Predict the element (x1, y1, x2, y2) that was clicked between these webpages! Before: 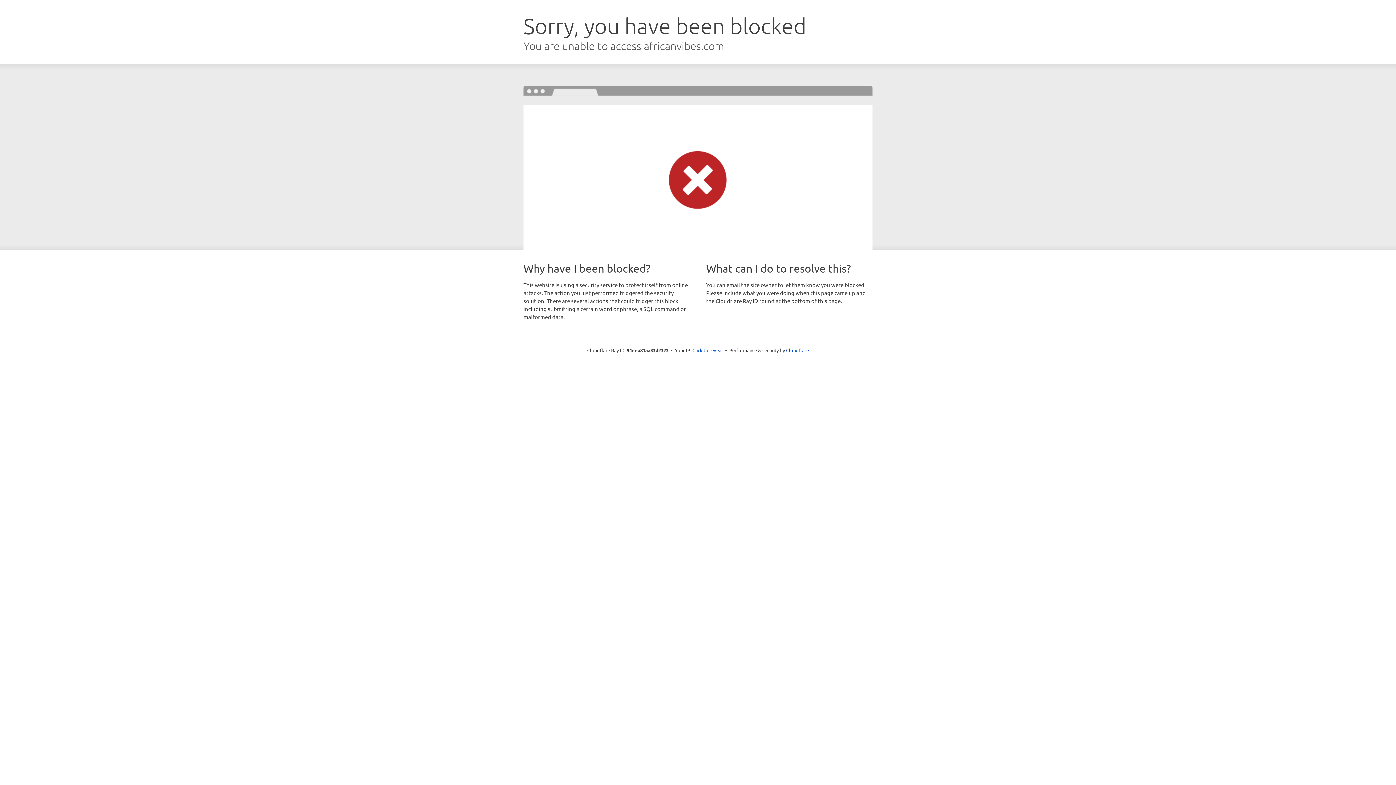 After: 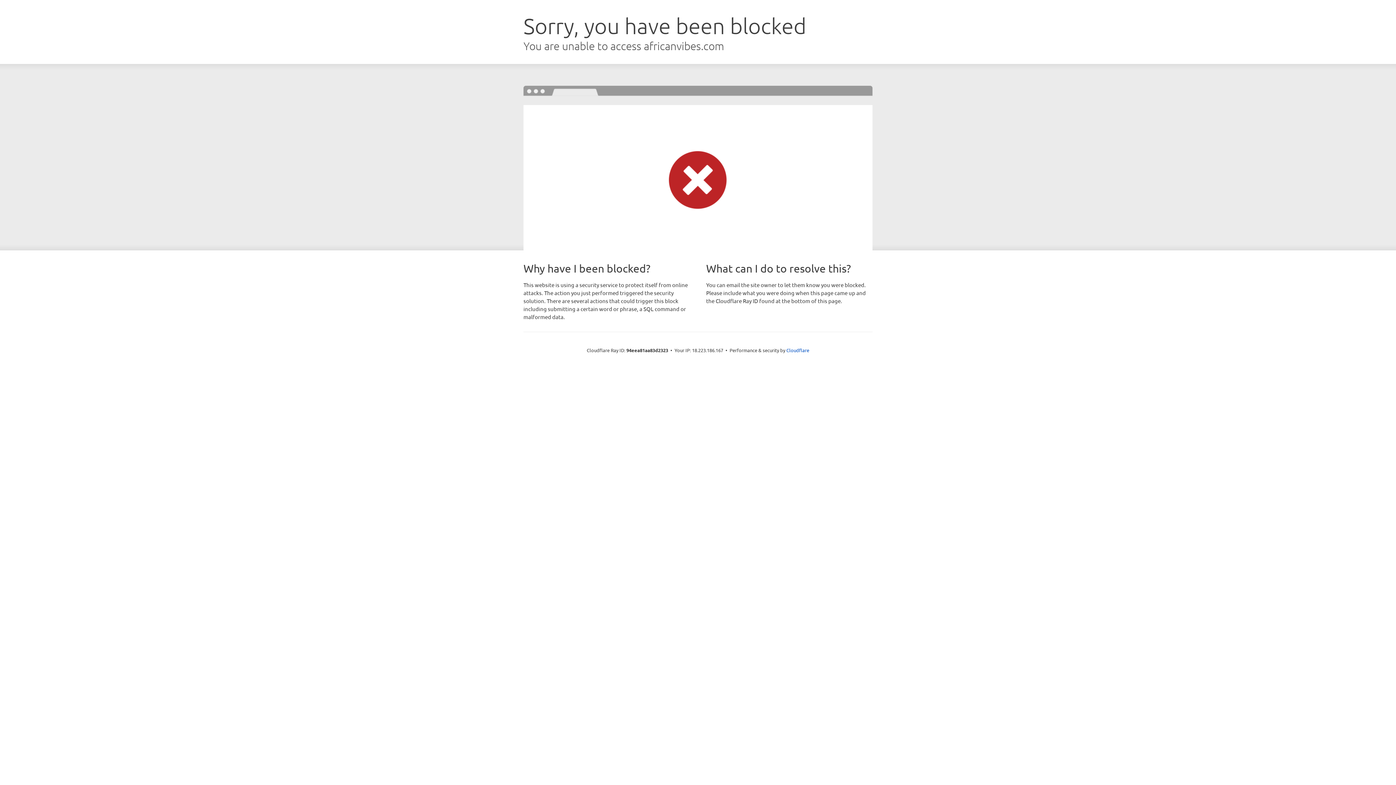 Action: label: Click to reveal bbox: (692, 346, 723, 353)